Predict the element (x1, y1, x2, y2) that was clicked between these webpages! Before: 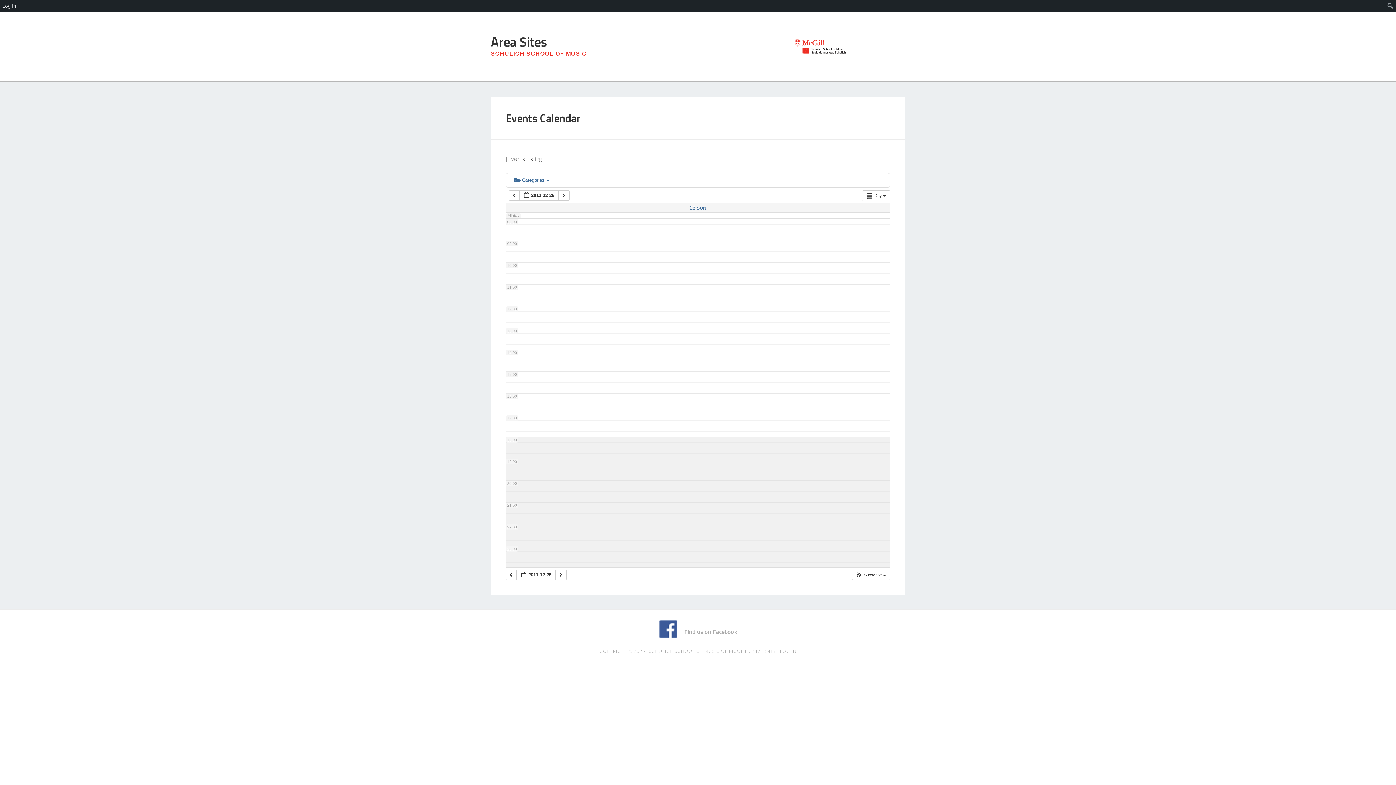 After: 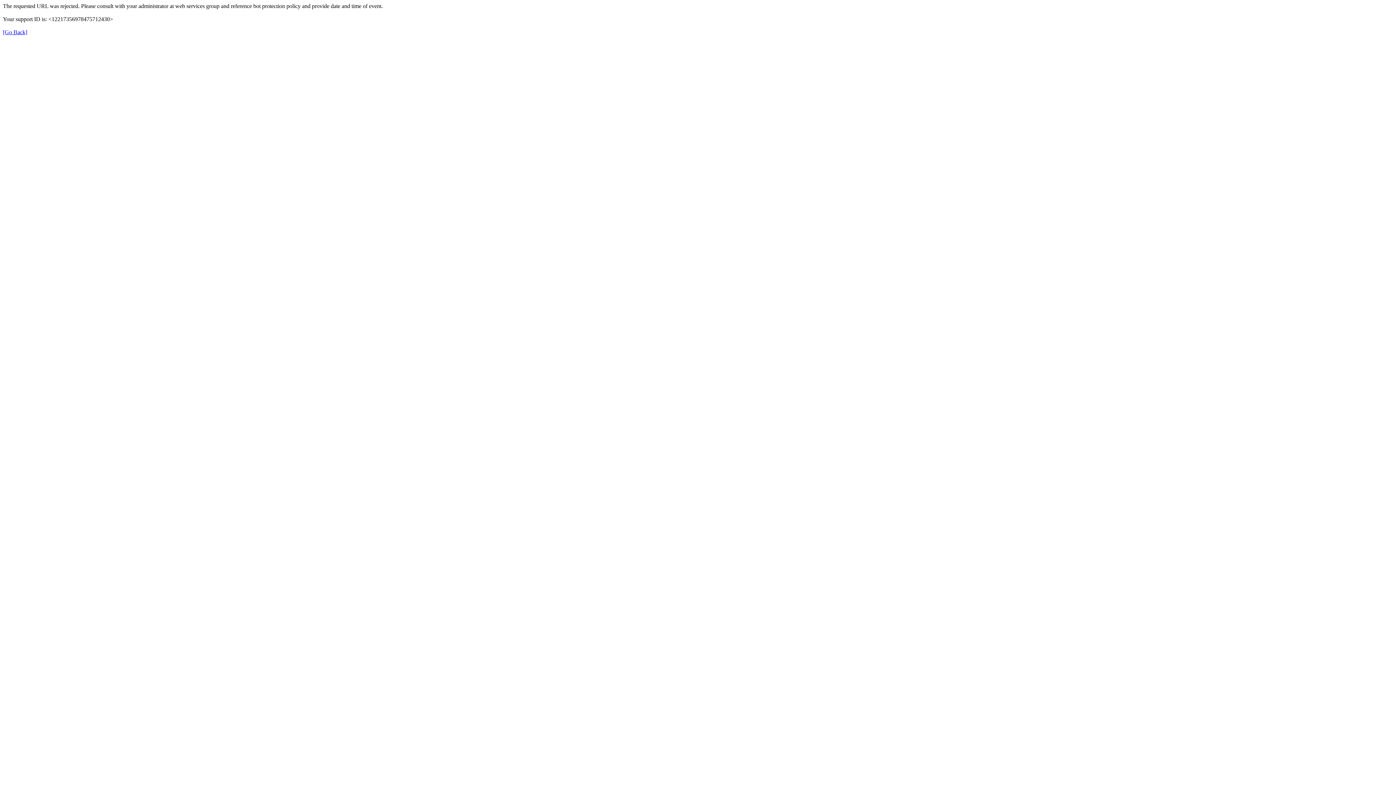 Action: bbox: (792, 50, 848, 57)